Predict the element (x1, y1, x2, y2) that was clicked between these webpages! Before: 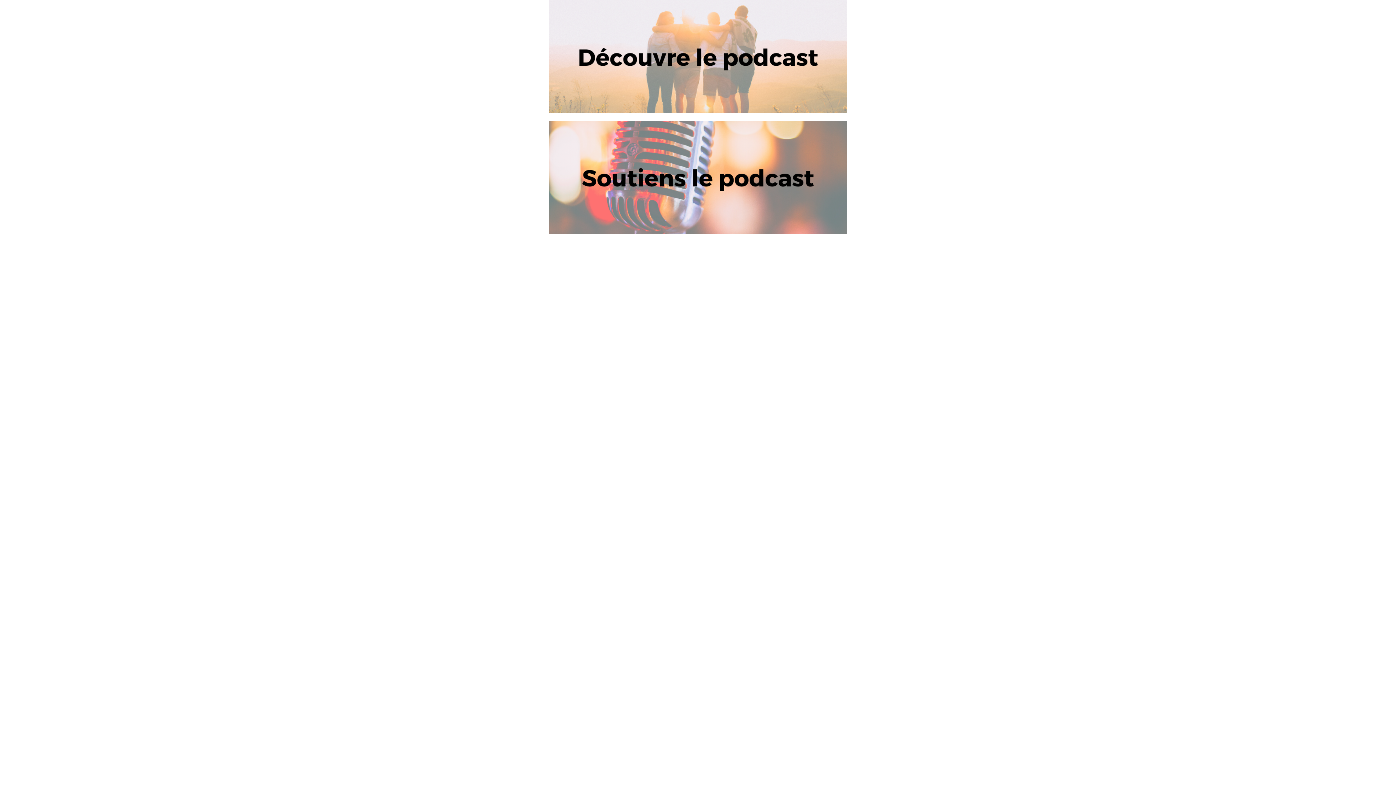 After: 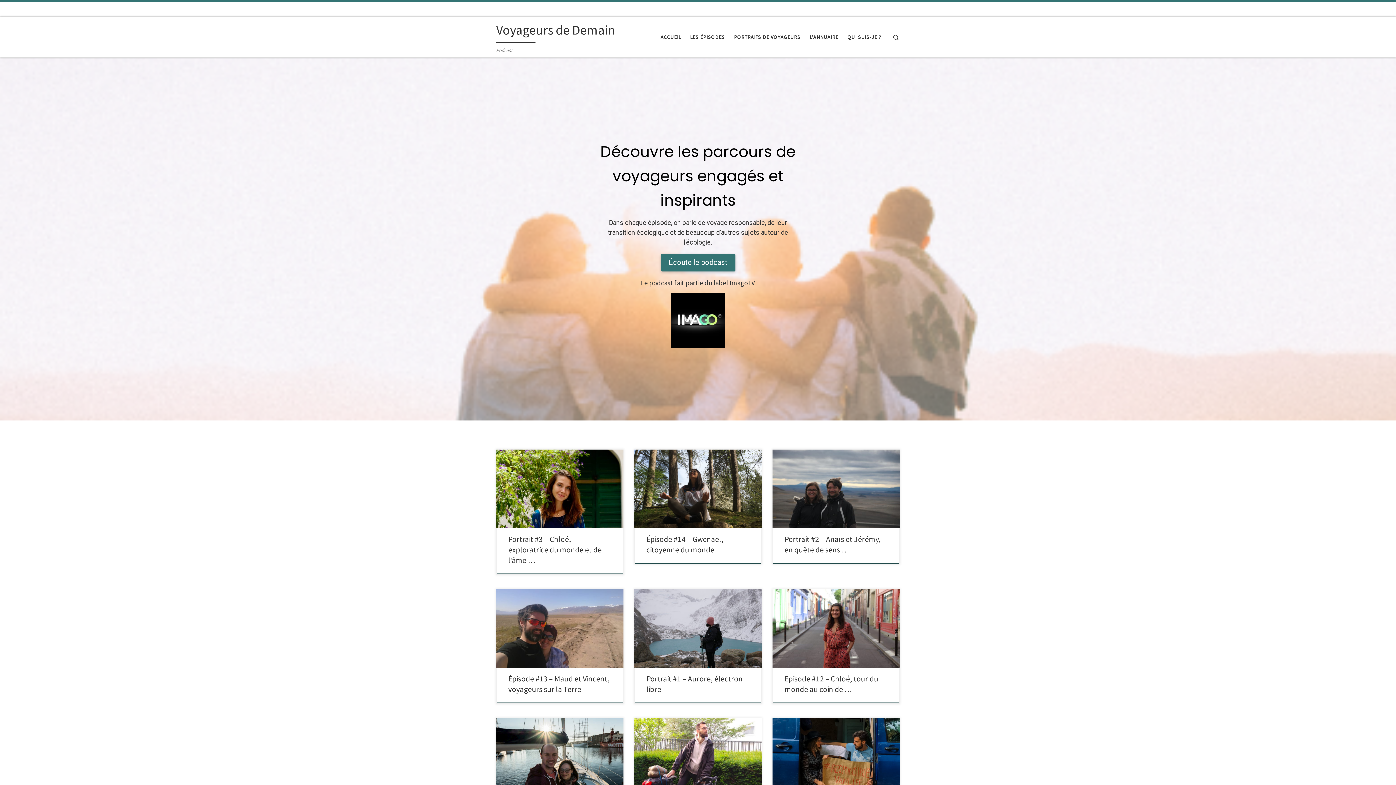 Action: bbox: (3, 0, 1392, 113)